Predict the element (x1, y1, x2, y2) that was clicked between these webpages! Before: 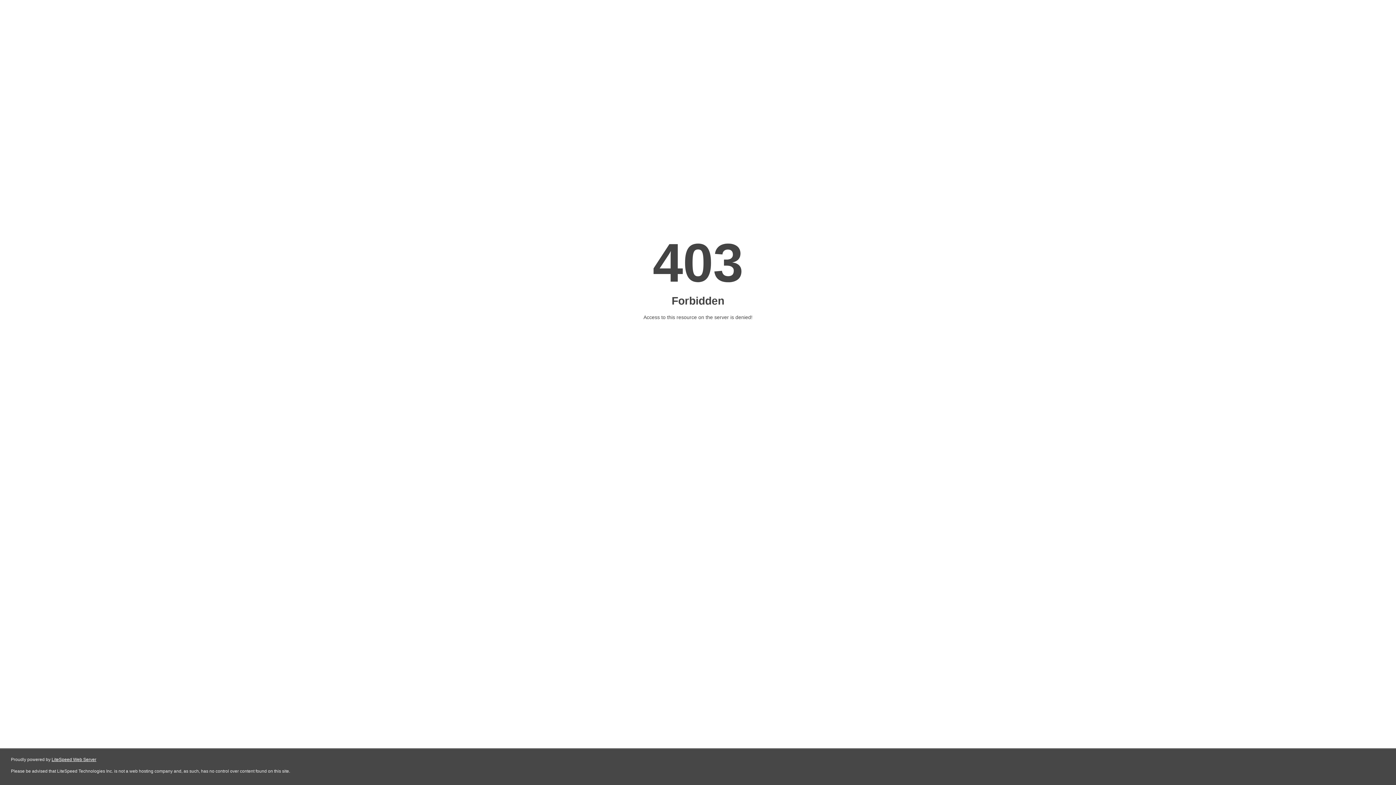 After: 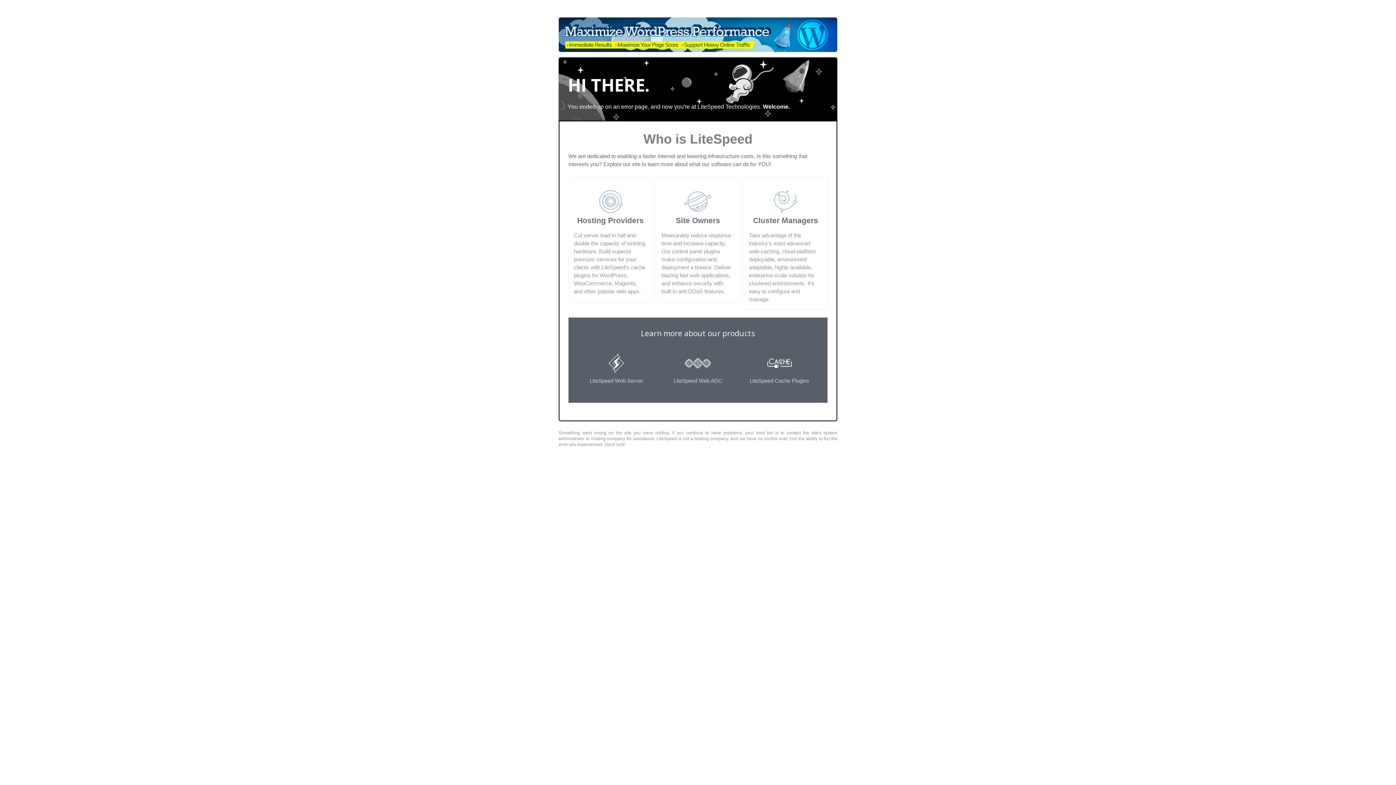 Action: bbox: (51, 757, 96, 762) label: LiteSpeed Web Server